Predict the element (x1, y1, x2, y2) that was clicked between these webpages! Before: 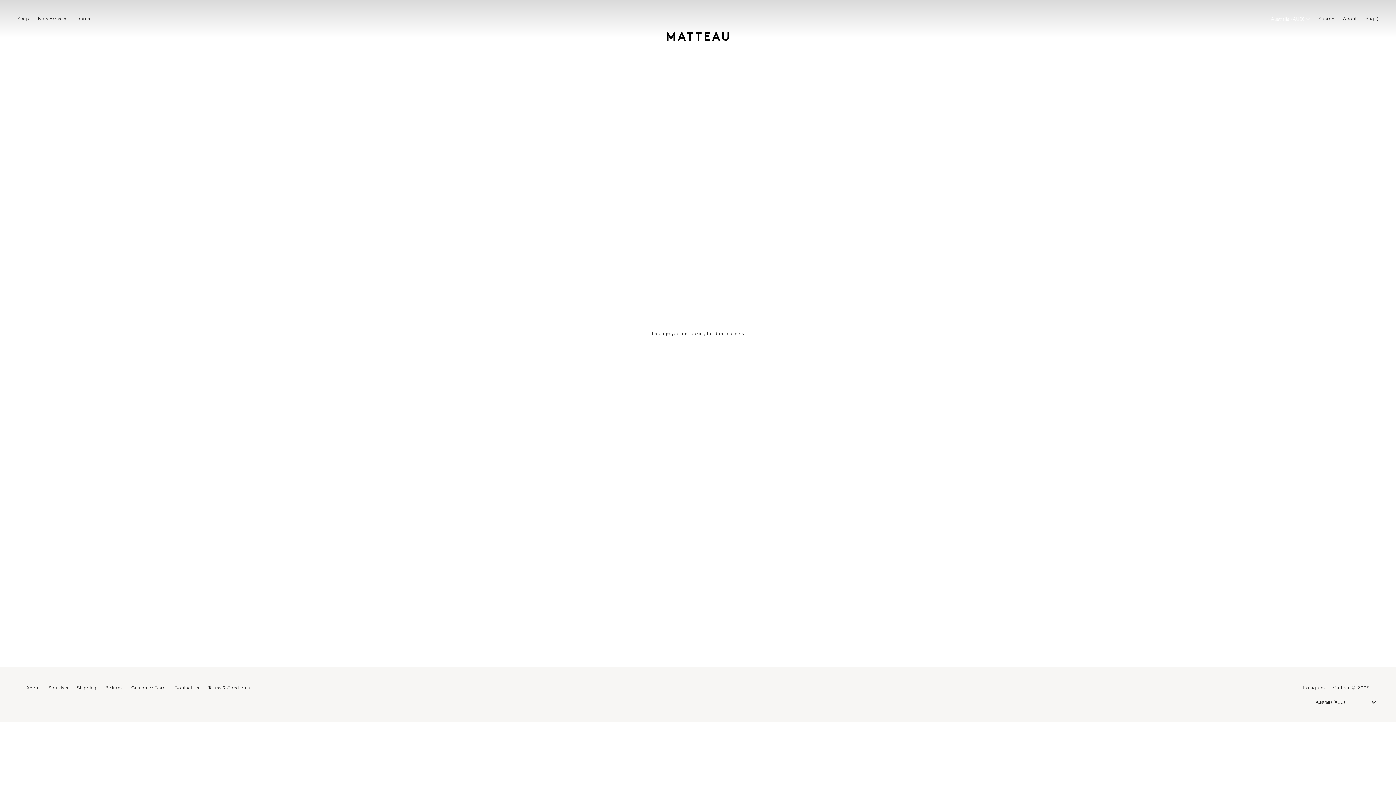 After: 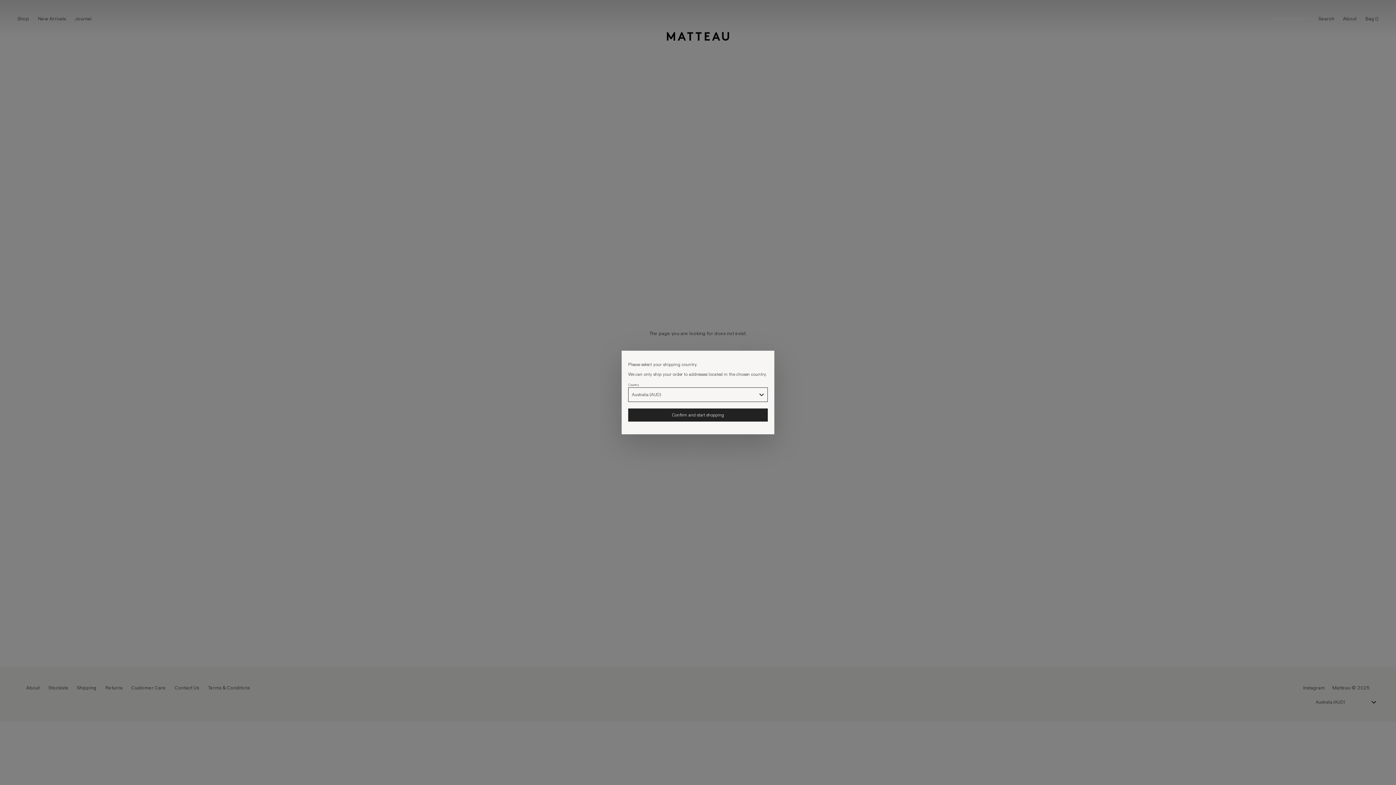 Action: bbox: (1270, 16, 1310, 22) label: Australia
(AUD)